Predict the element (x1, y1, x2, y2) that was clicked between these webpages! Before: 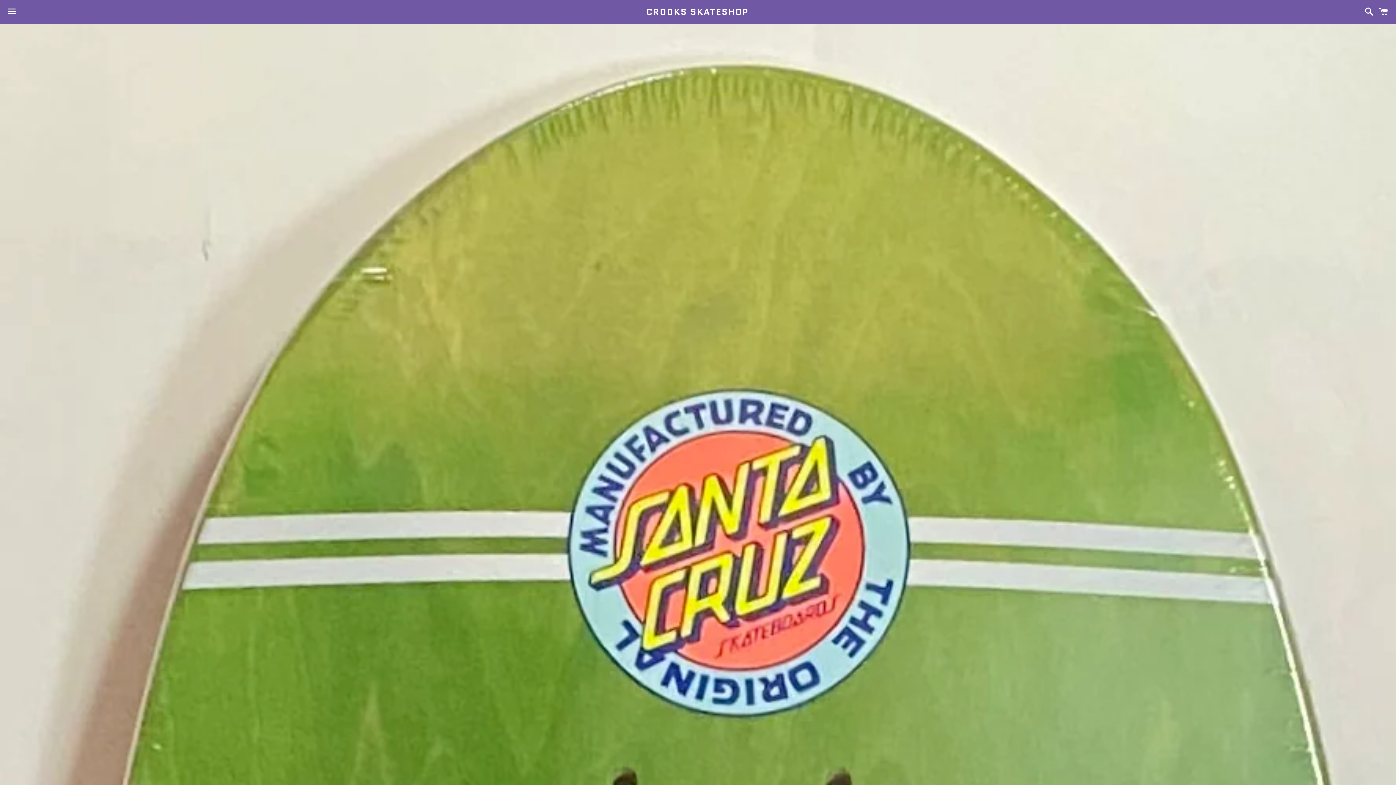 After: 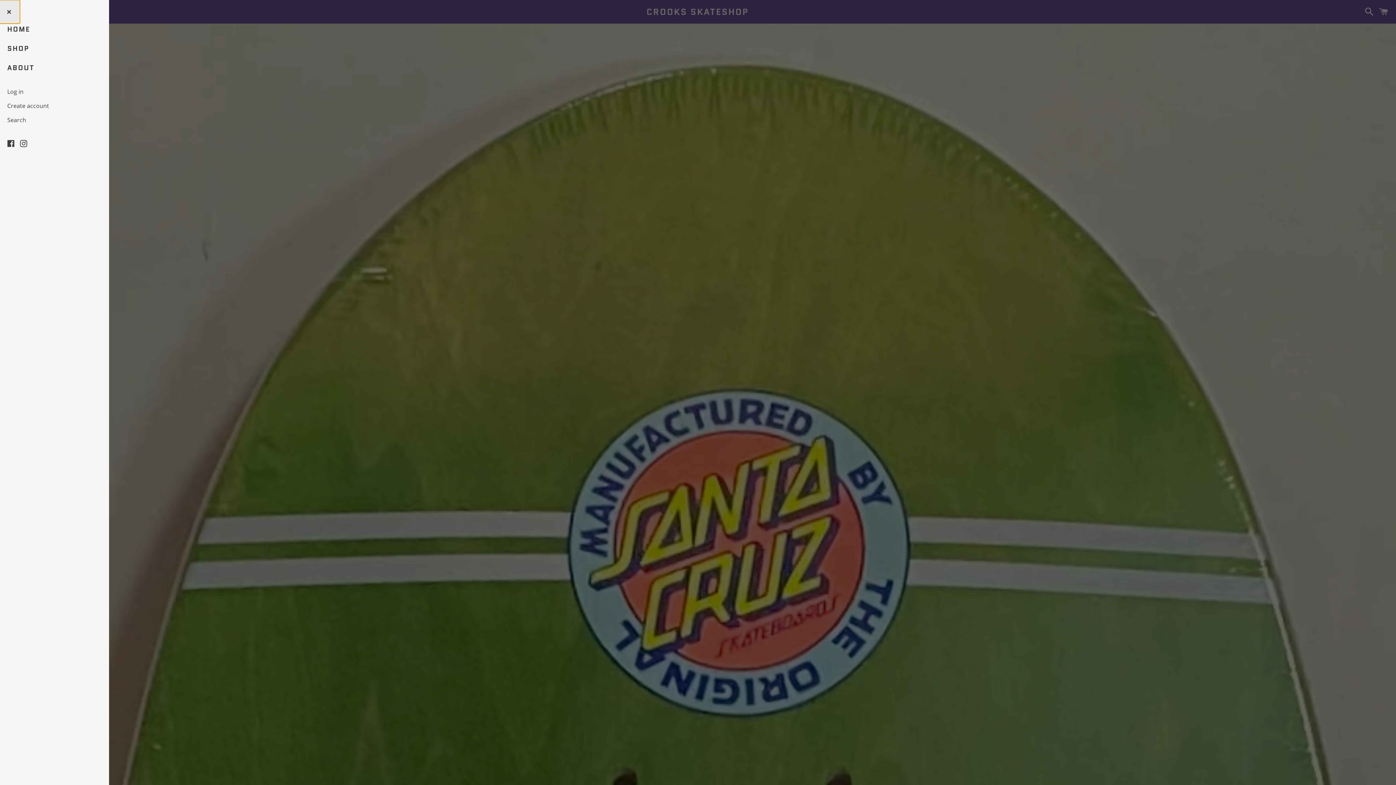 Action: bbox: (3, 0, 20, 22) label: Menu